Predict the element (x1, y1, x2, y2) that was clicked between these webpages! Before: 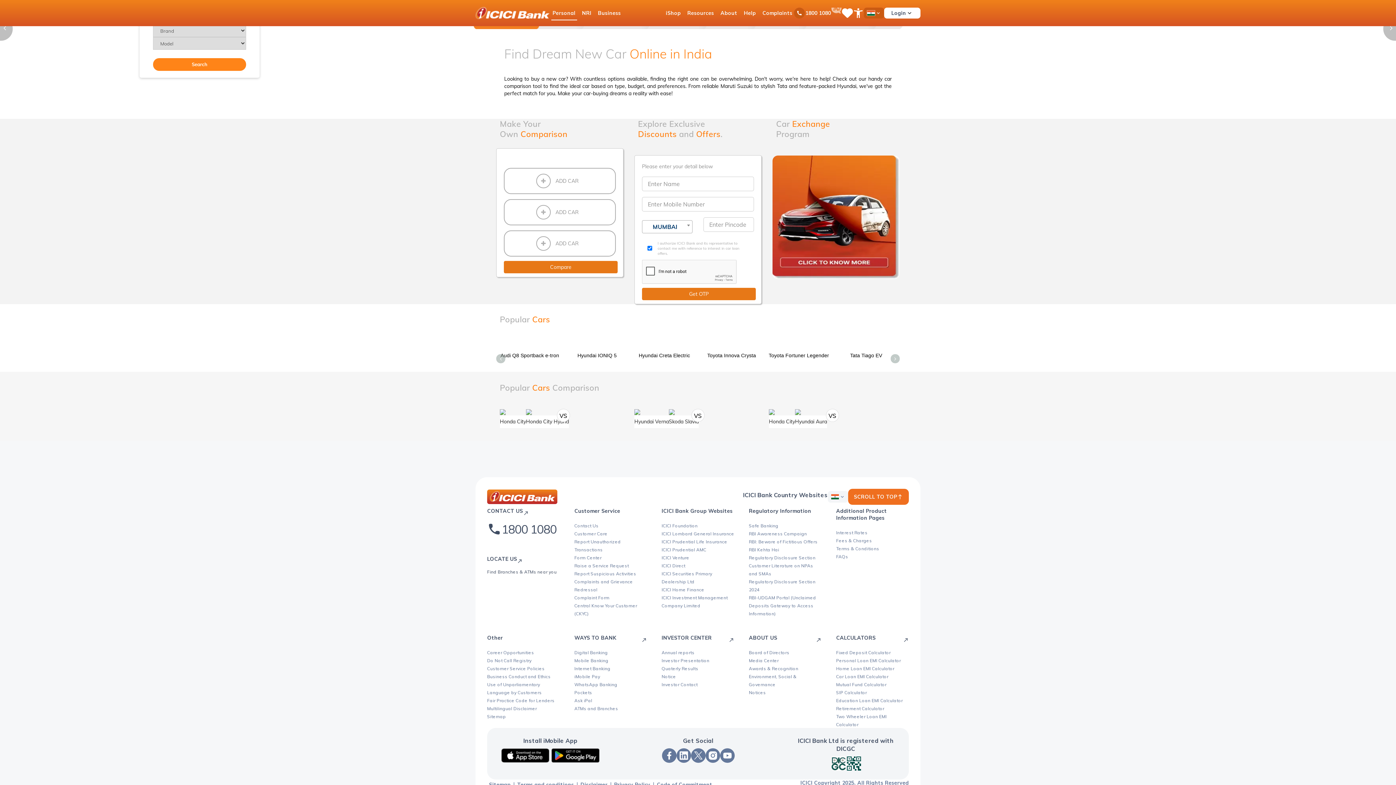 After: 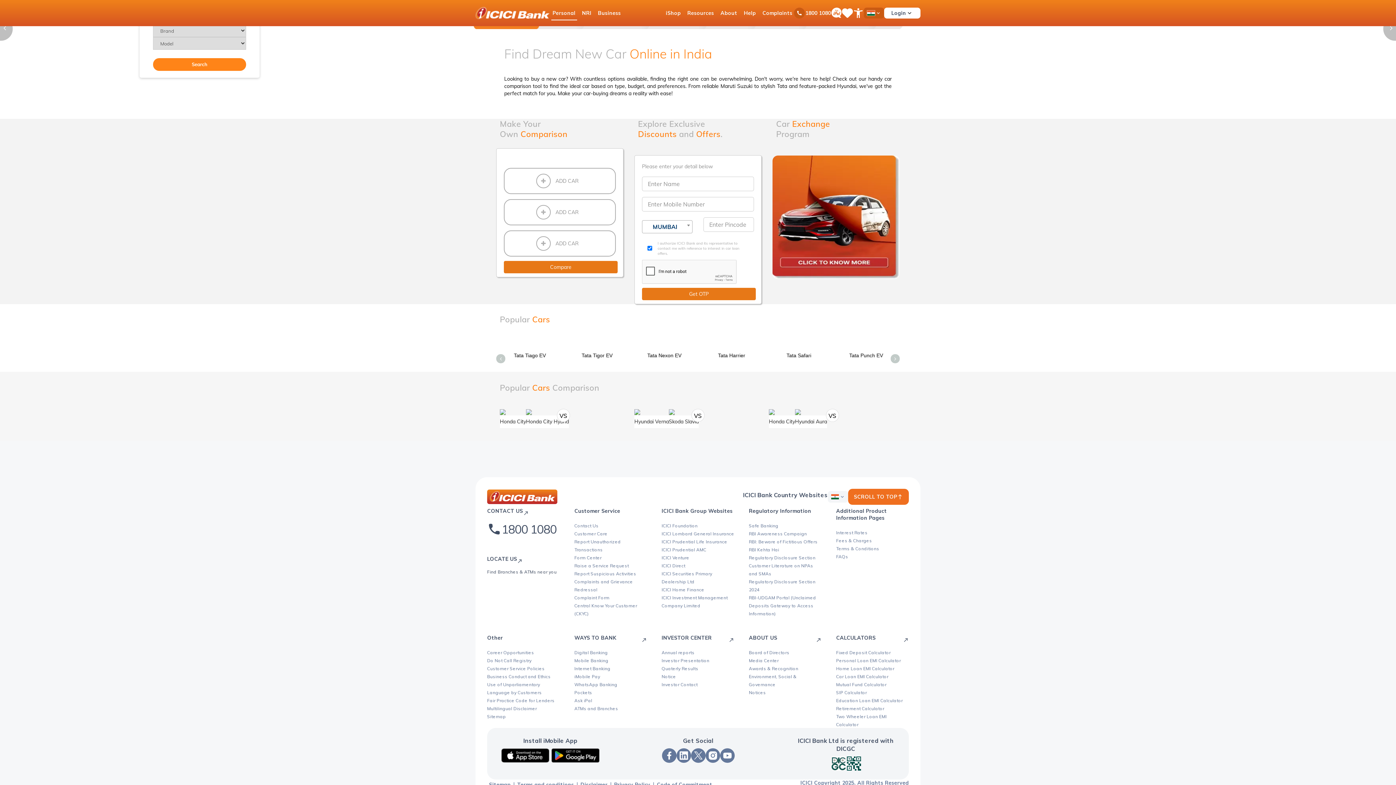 Action: label: connect on insta bbox: (708, 751, 717, 760)